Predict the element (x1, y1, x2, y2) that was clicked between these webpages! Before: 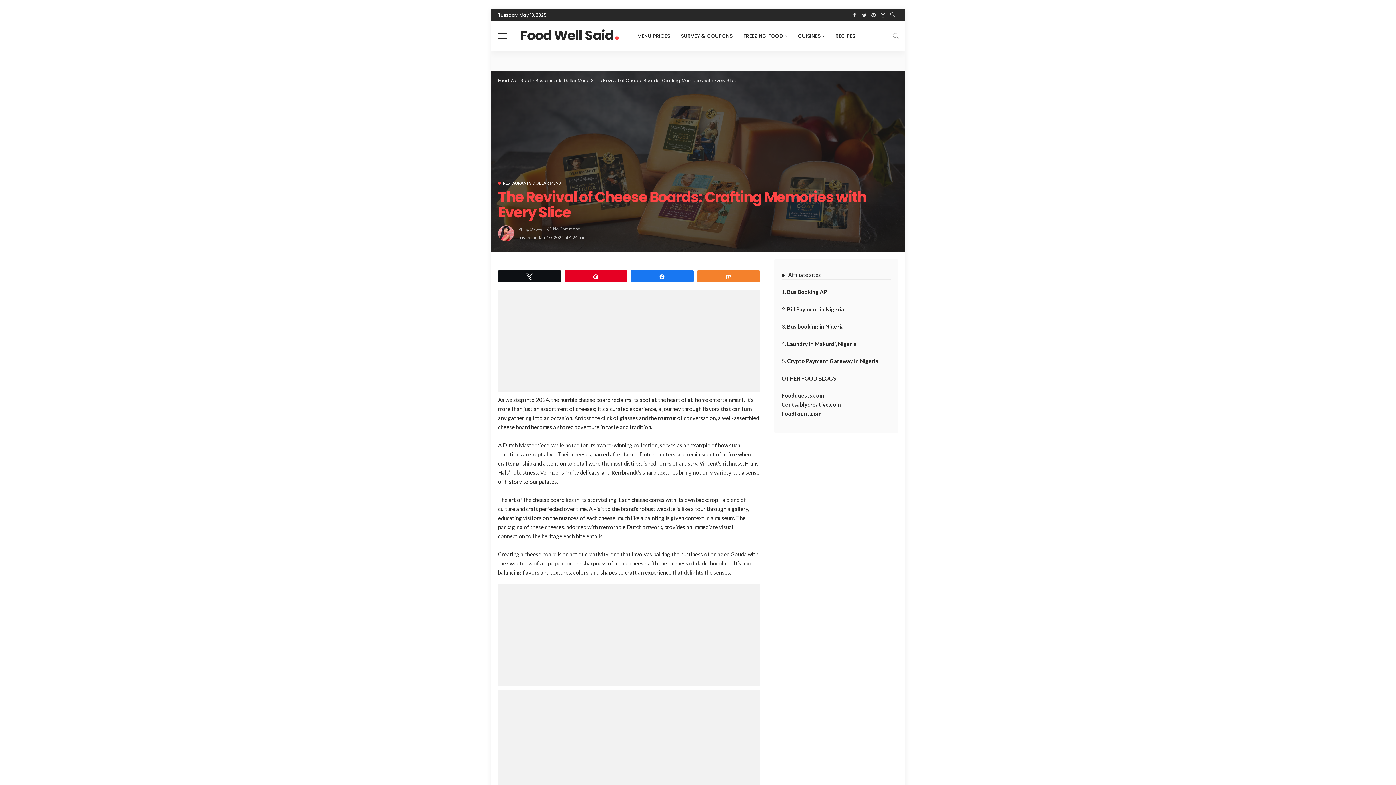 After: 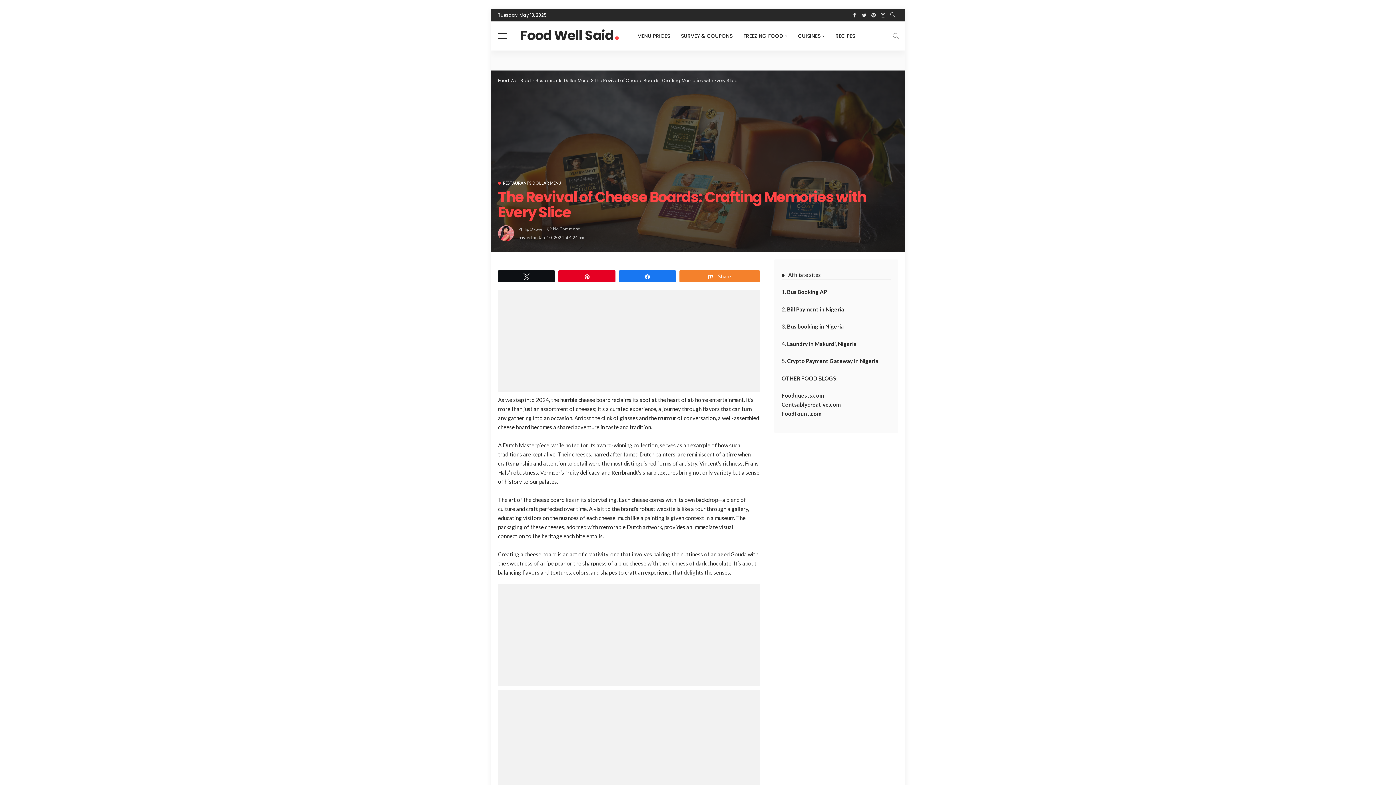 Action: label: Share bbox: (697, 270, 759, 281)